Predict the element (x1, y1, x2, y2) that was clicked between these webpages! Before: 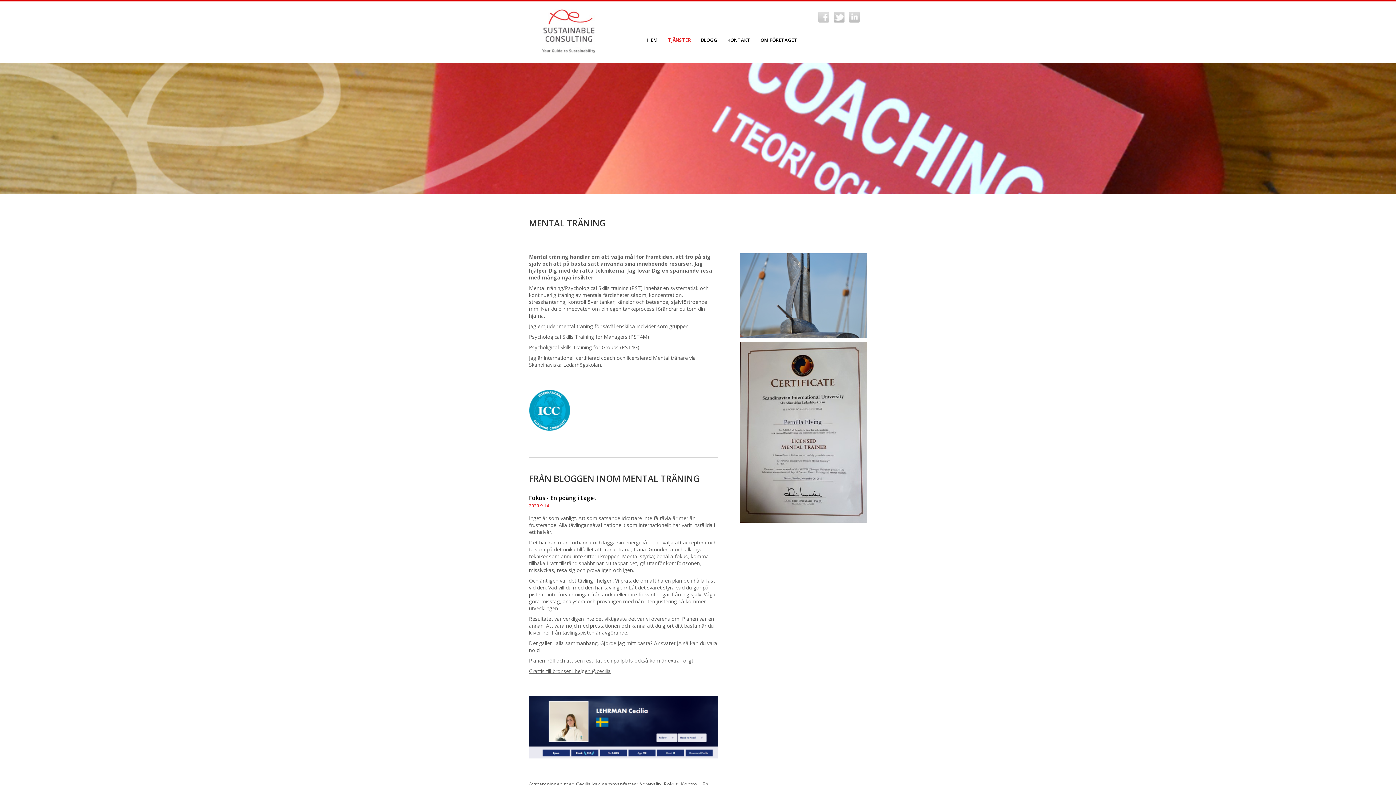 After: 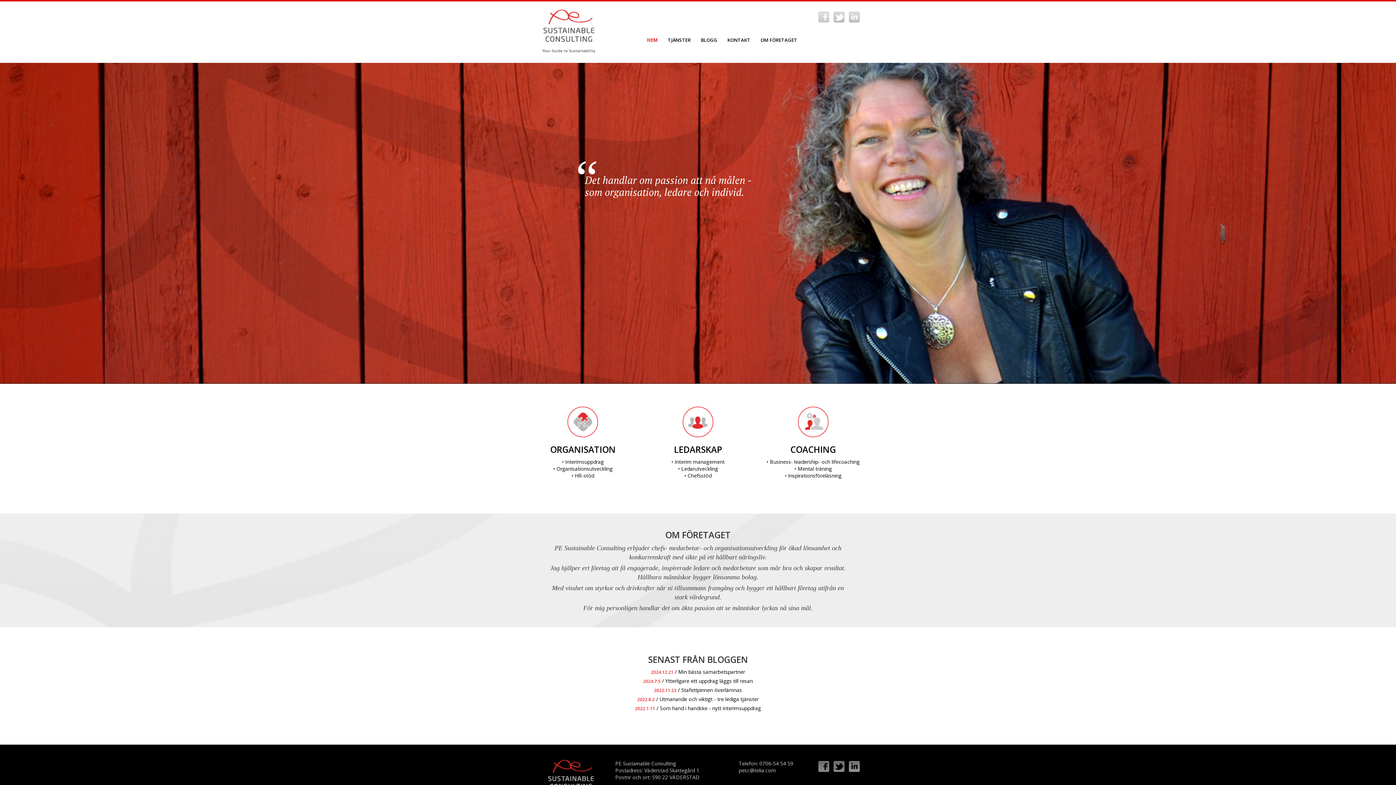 Action: label: HEM bbox: (642, 29, 662, 49)